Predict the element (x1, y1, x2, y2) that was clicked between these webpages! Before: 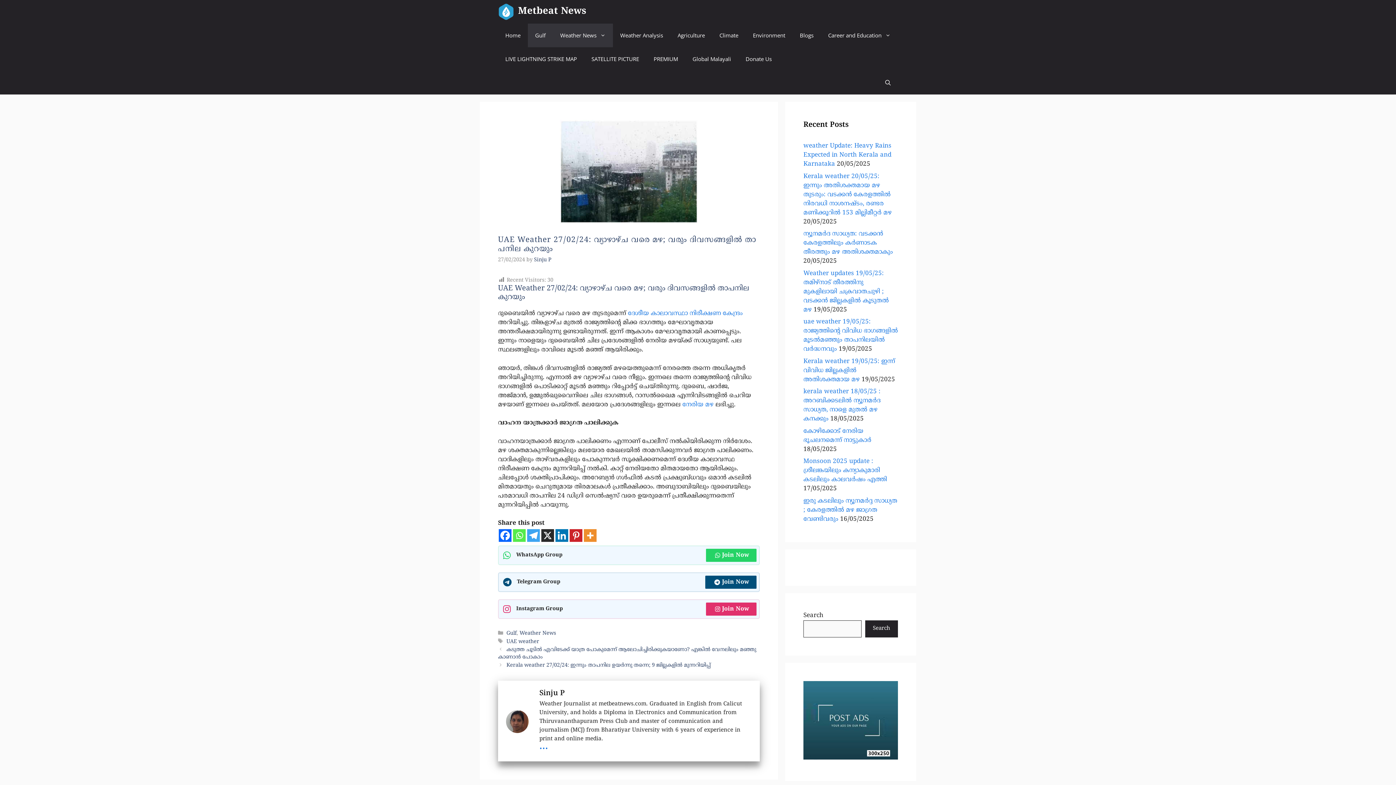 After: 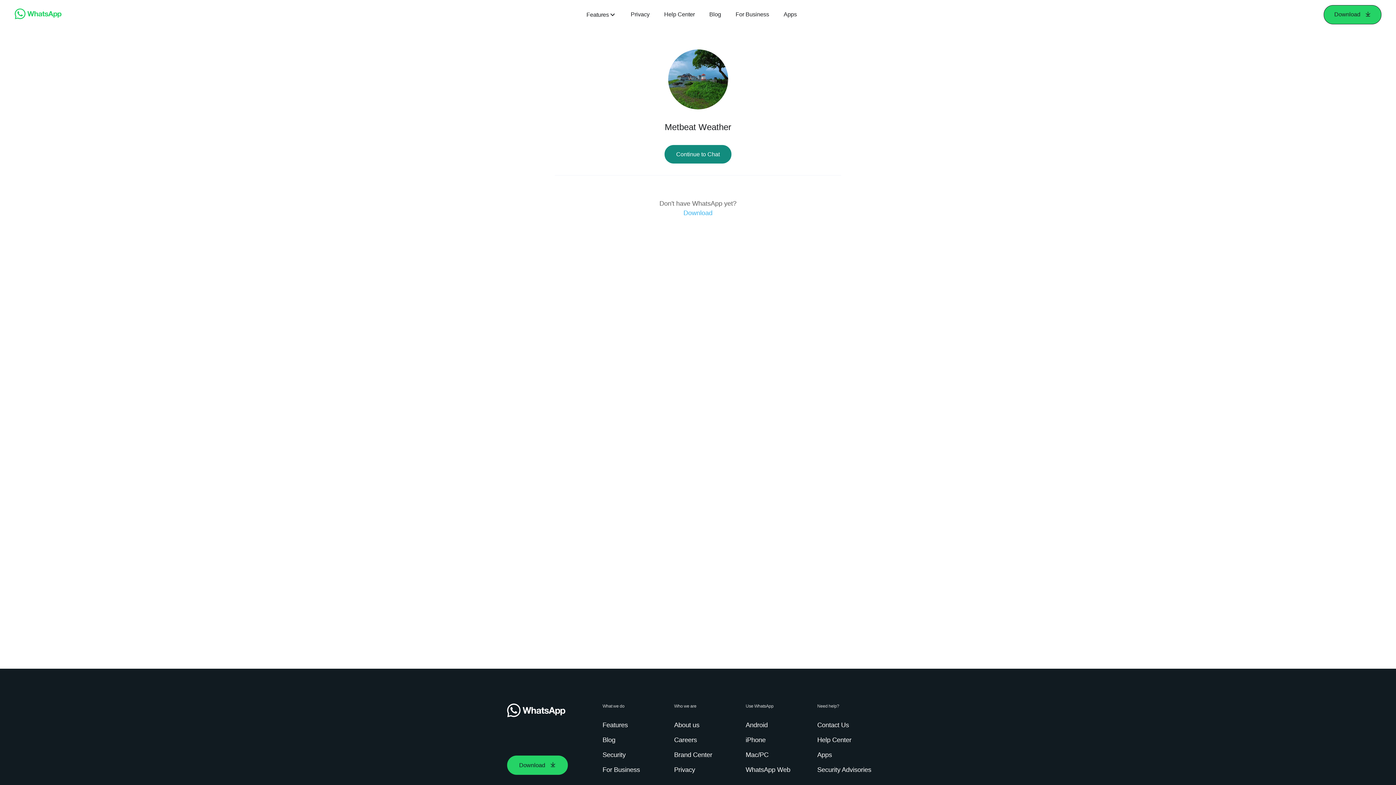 Action: bbox: (803, 754, 898, 762)